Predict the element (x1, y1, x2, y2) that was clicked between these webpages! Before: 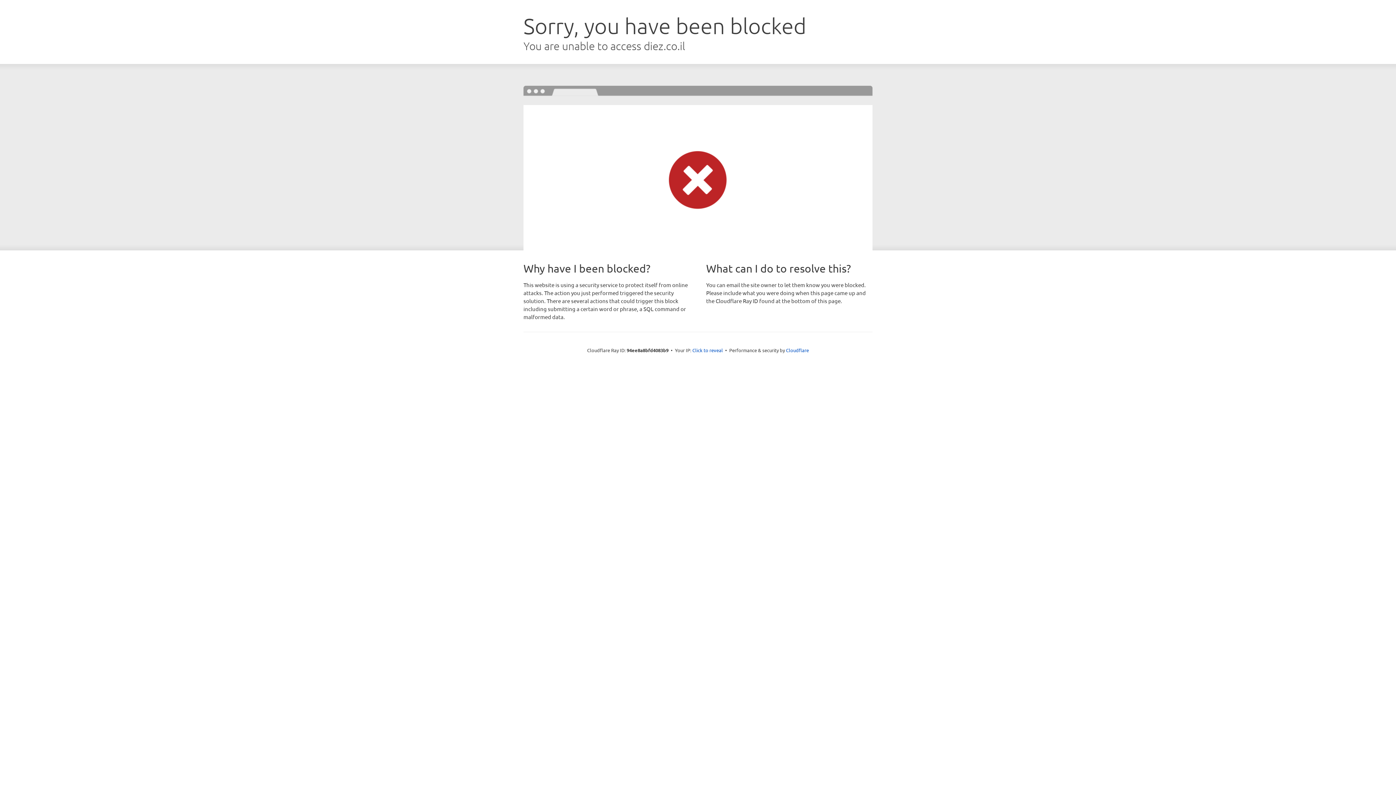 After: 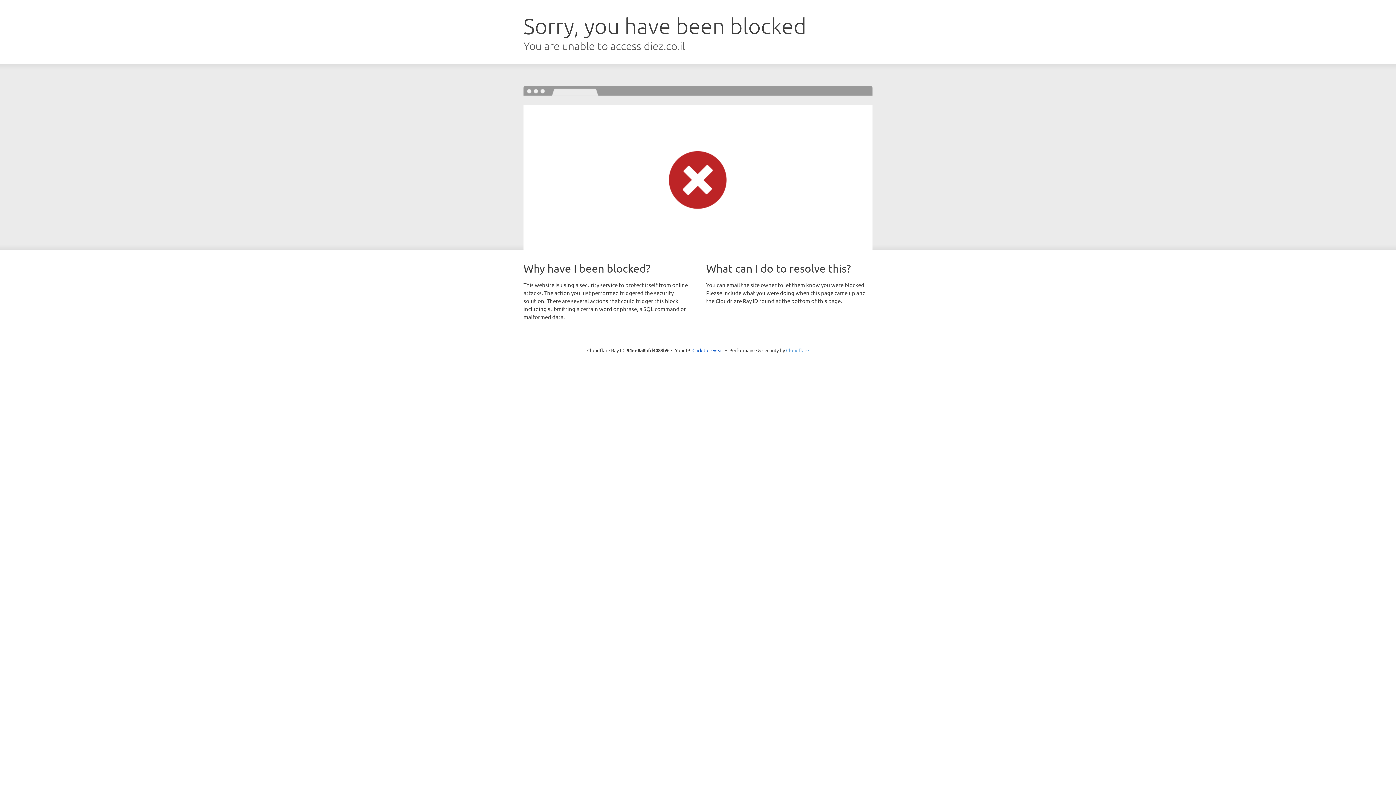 Action: bbox: (786, 347, 809, 353) label: Cloudflare